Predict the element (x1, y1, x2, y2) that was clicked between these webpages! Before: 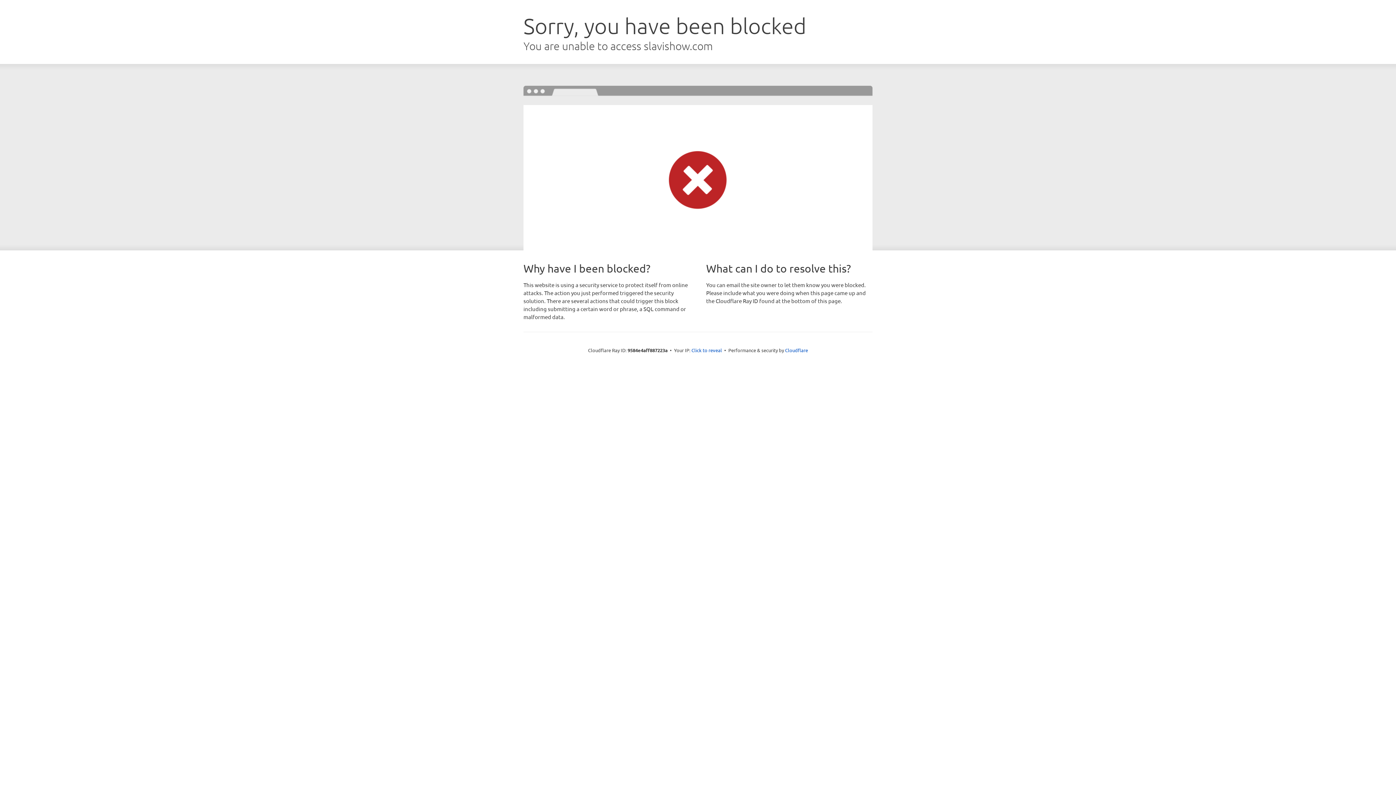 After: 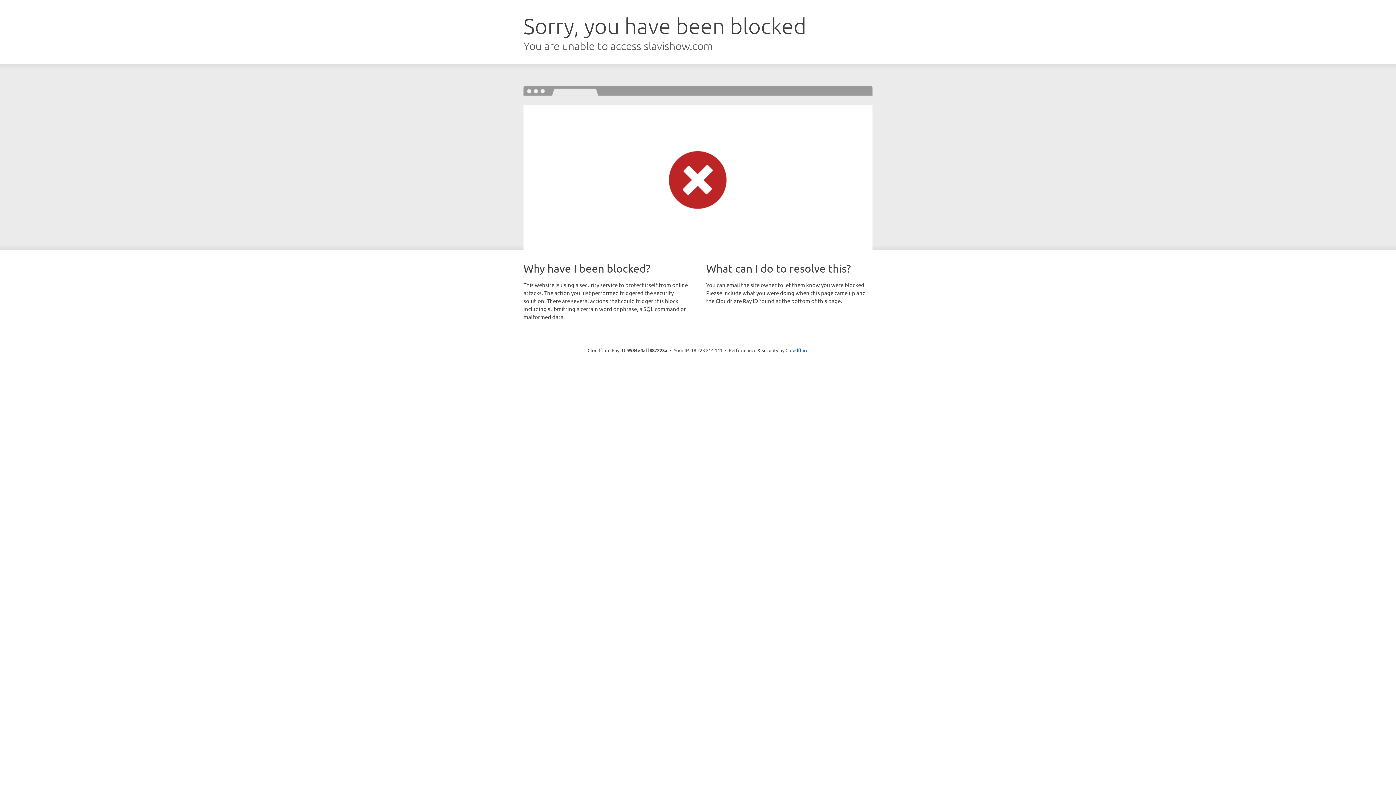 Action: label: Click to reveal bbox: (691, 346, 722, 353)